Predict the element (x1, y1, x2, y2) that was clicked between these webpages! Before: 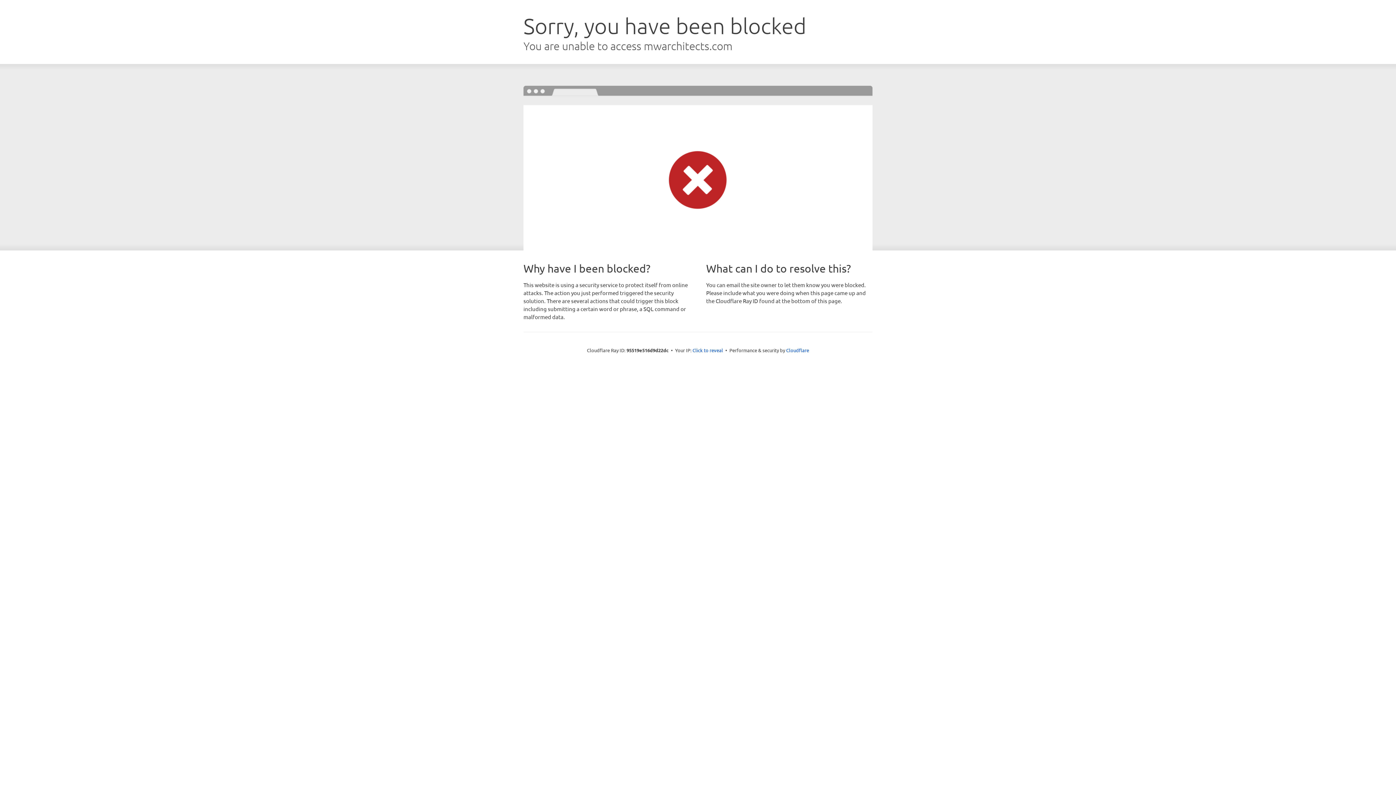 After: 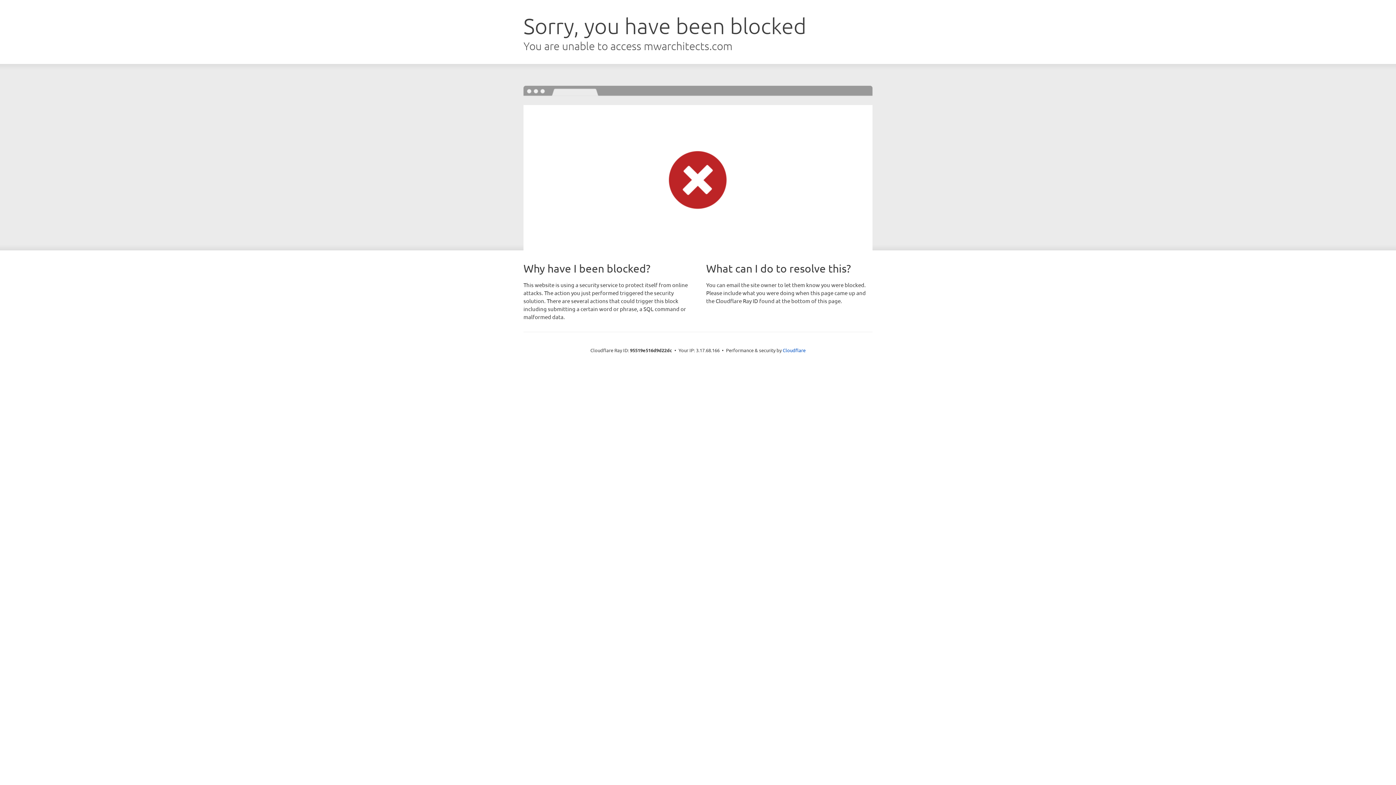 Action: label: Click to reveal bbox: (692, 346, 723, 353)